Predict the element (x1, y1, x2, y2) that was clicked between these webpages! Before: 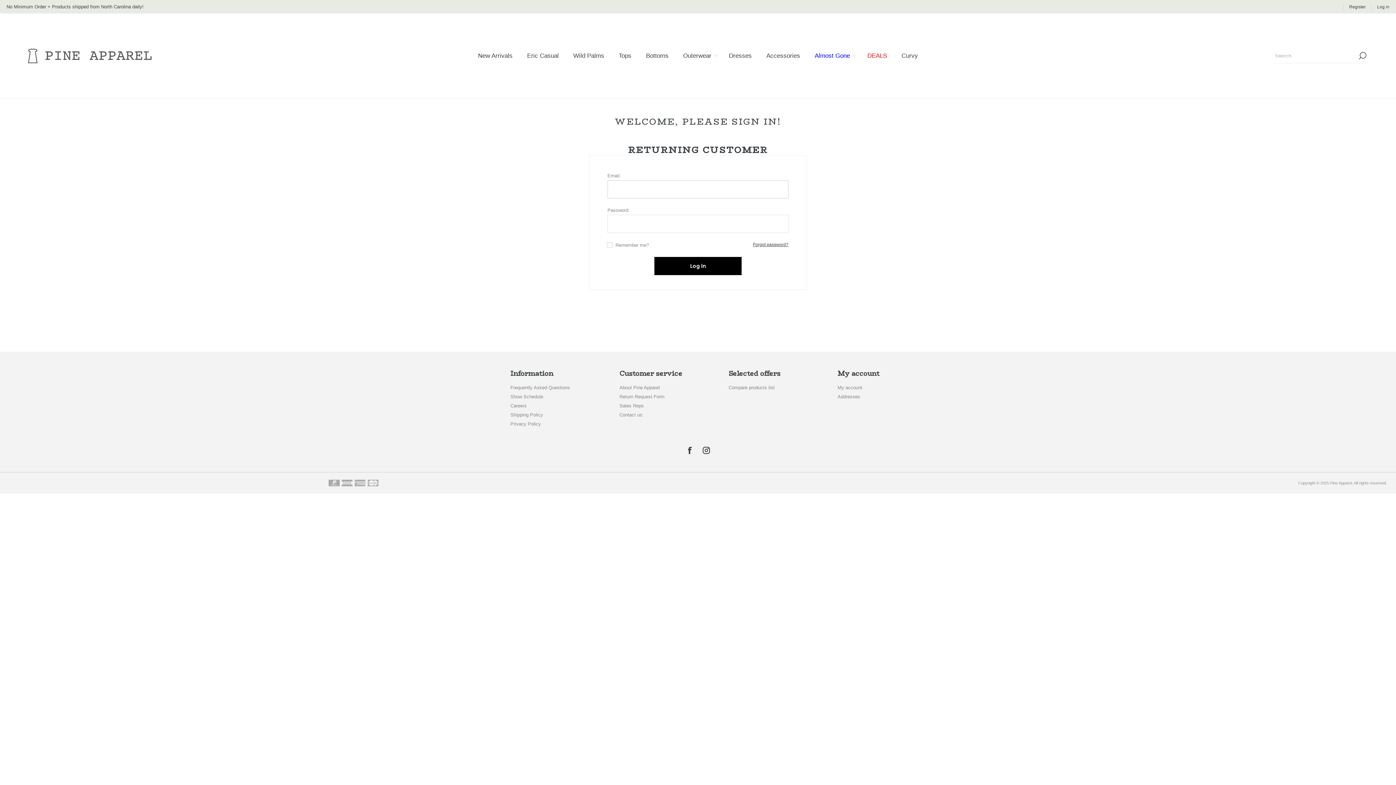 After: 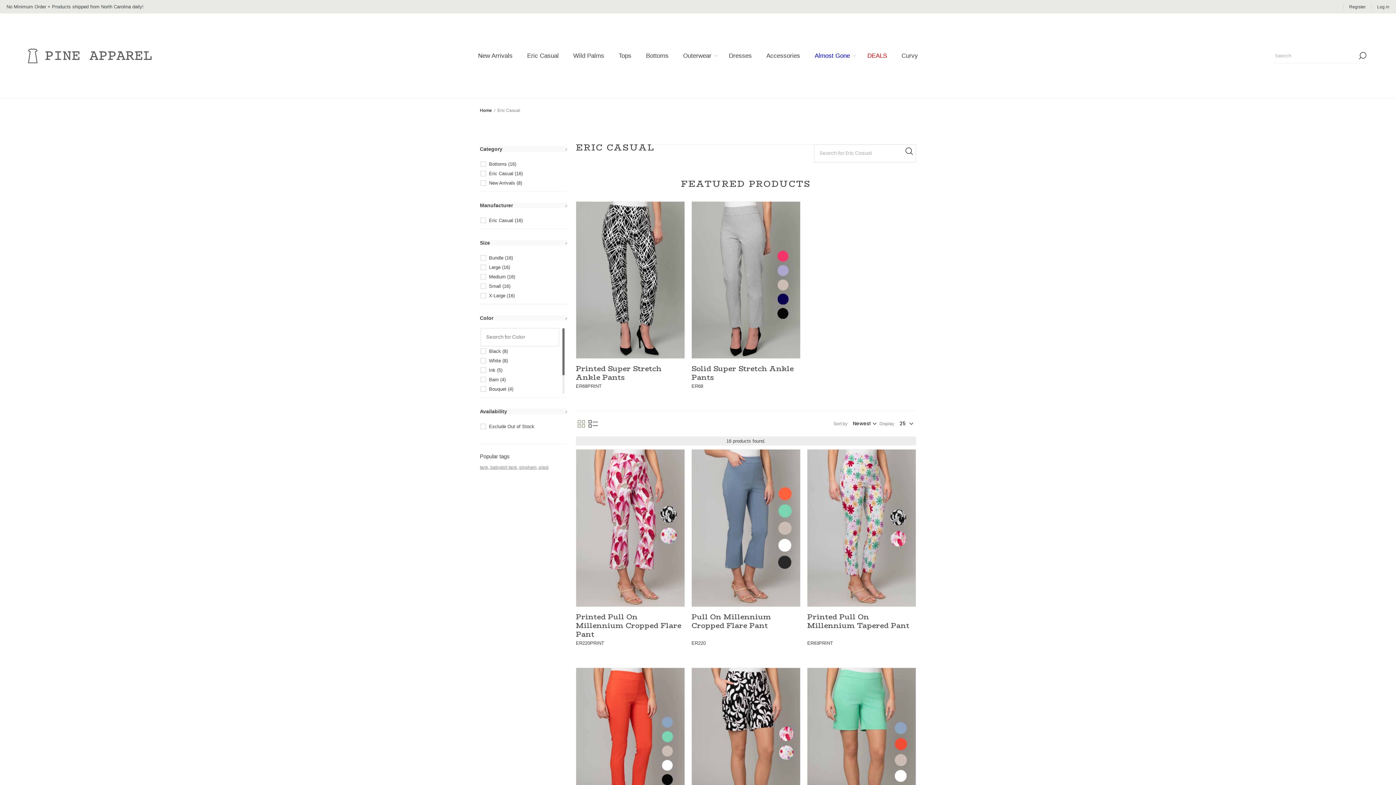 Action: bbox: (527, 50, 558, 61) label: Eric Casual